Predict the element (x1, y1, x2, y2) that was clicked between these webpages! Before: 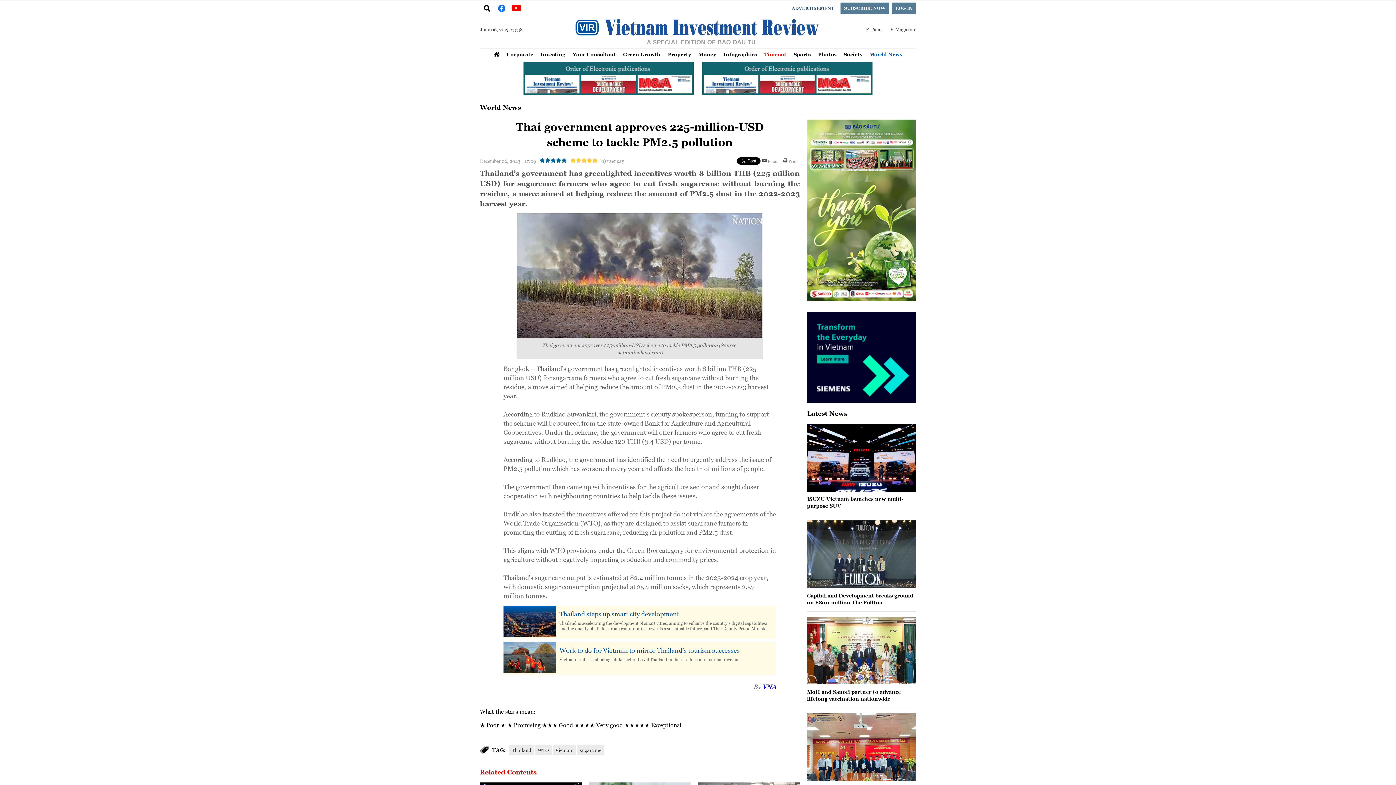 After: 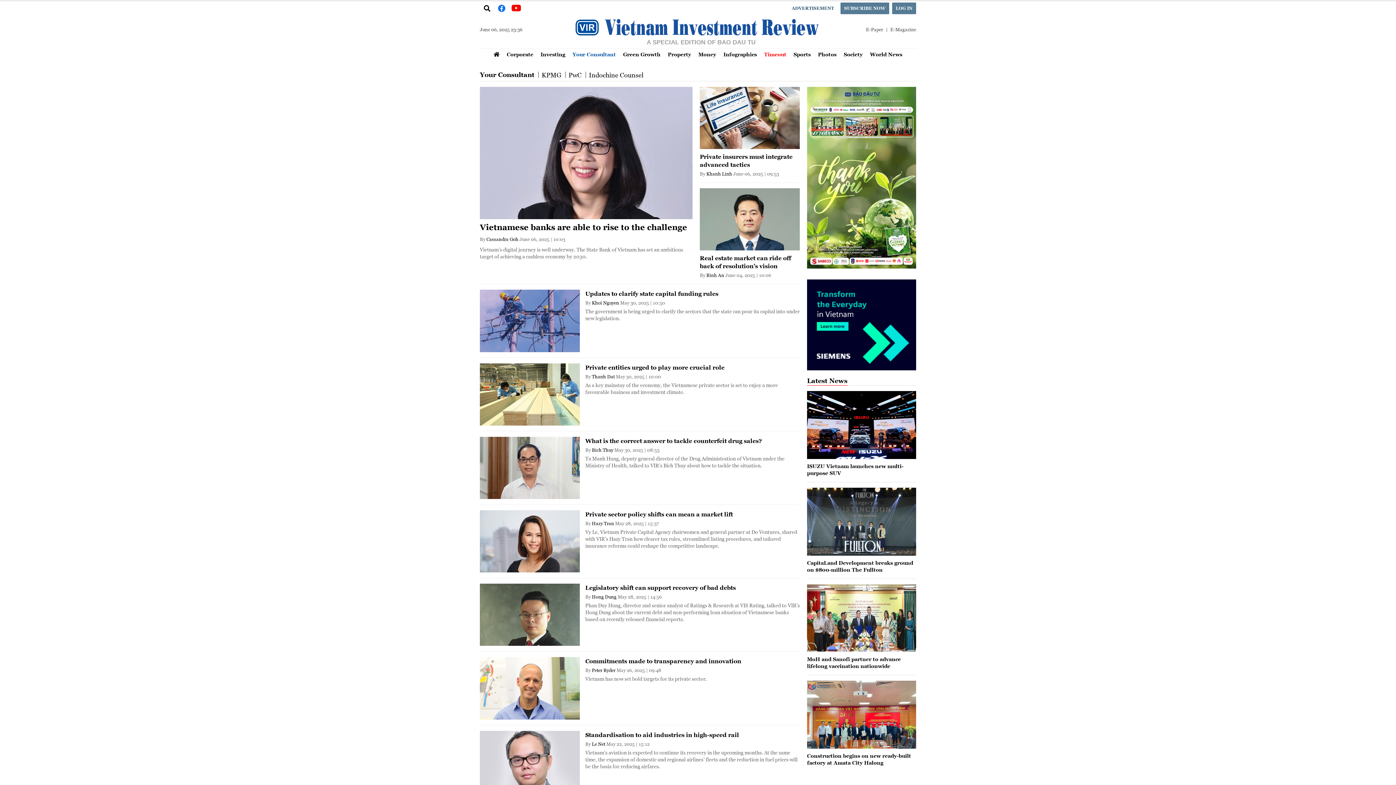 Action: bbox: (569, 48, 619, 60) label: Your Consultant